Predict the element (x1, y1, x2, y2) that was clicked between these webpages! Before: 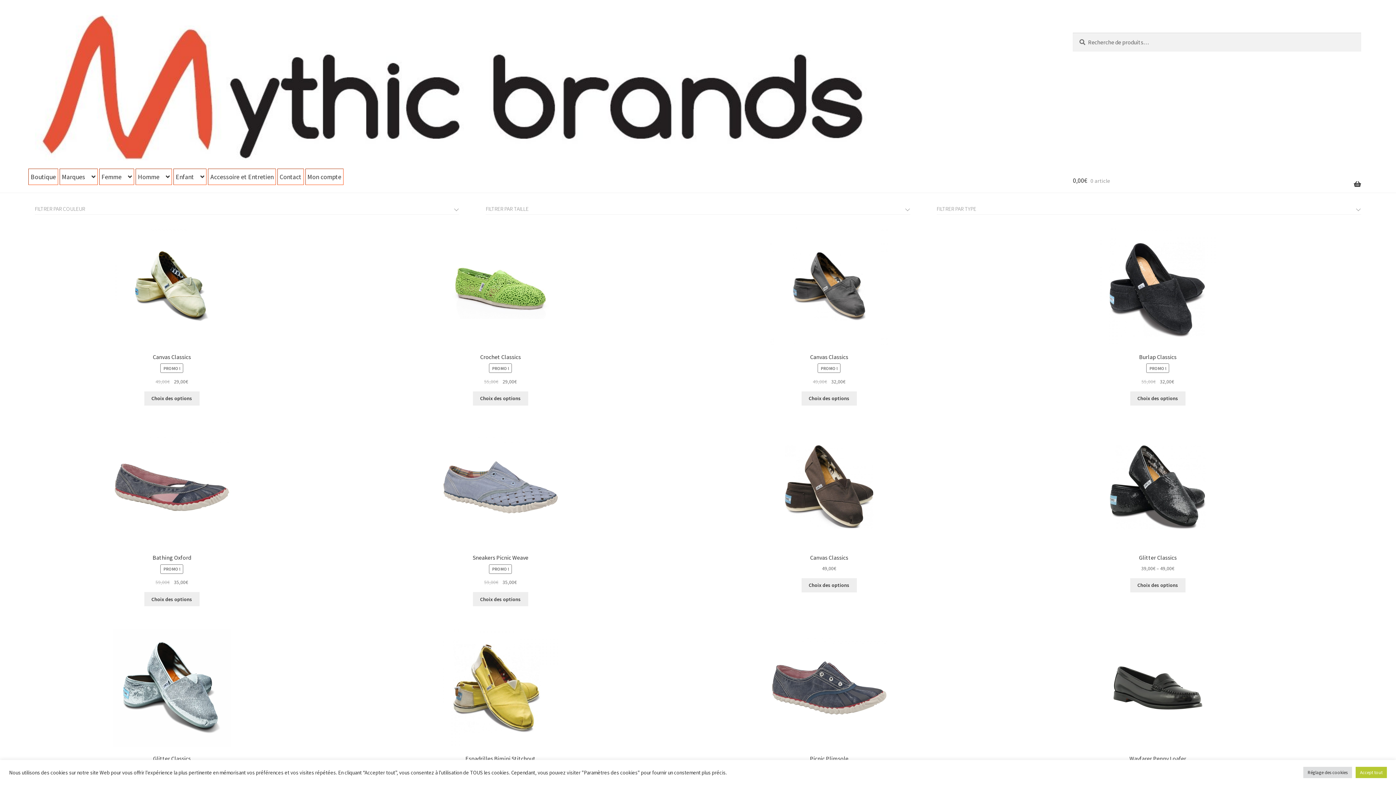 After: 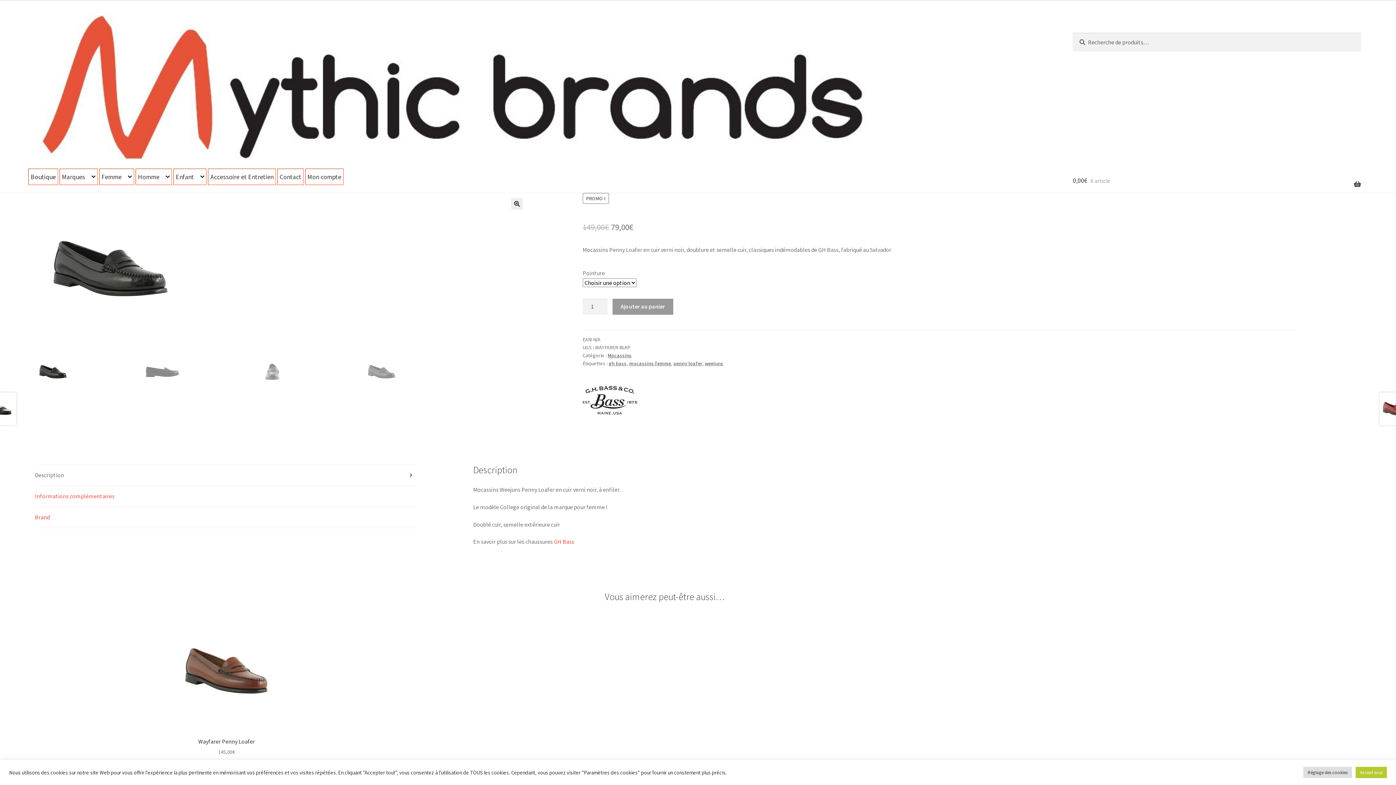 Action: label: Wayfarer Penny Loafer
PROMO !
149,00€ 
Le prix initial était : 149,00€.
79,00€
Le prix actuel est : 79,00€. bbox: (1021, 629, 1295, 787)